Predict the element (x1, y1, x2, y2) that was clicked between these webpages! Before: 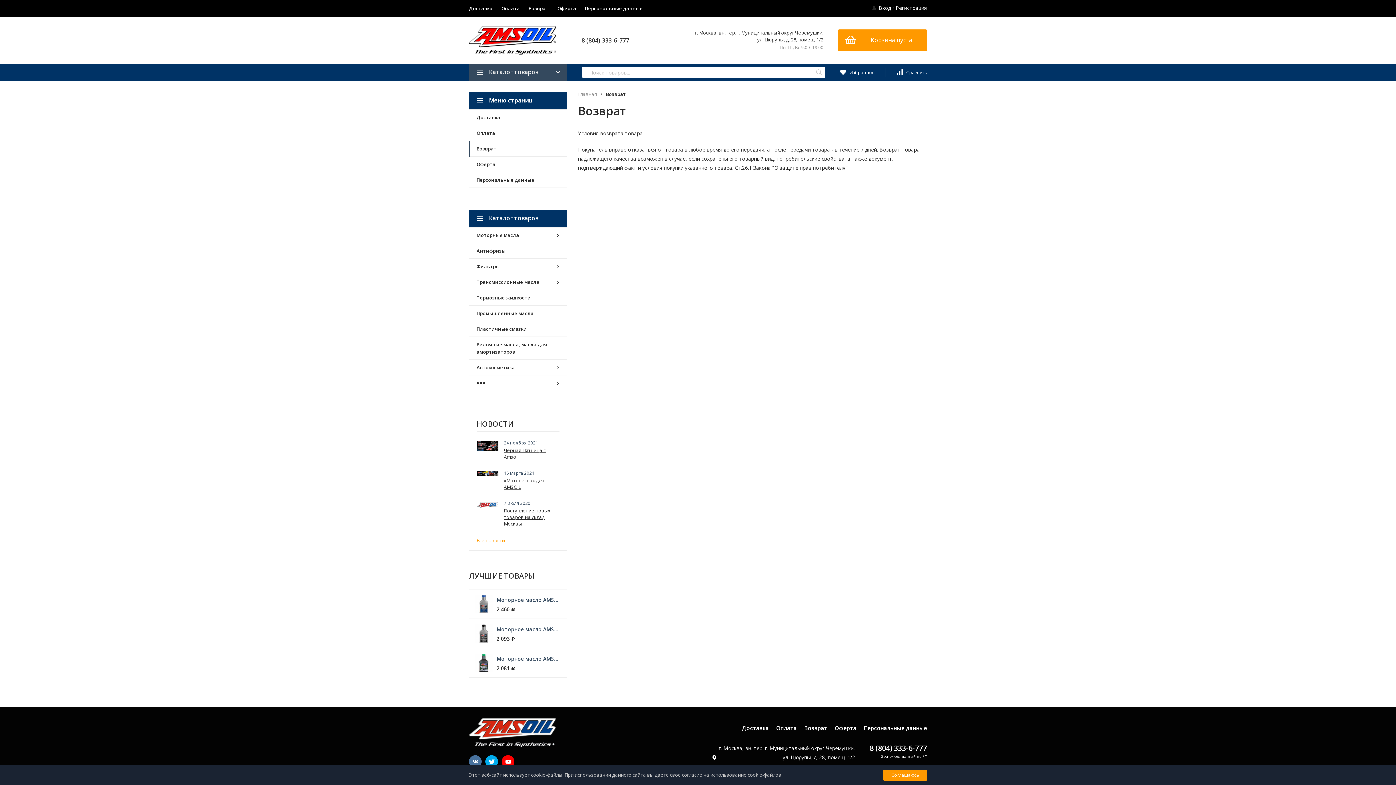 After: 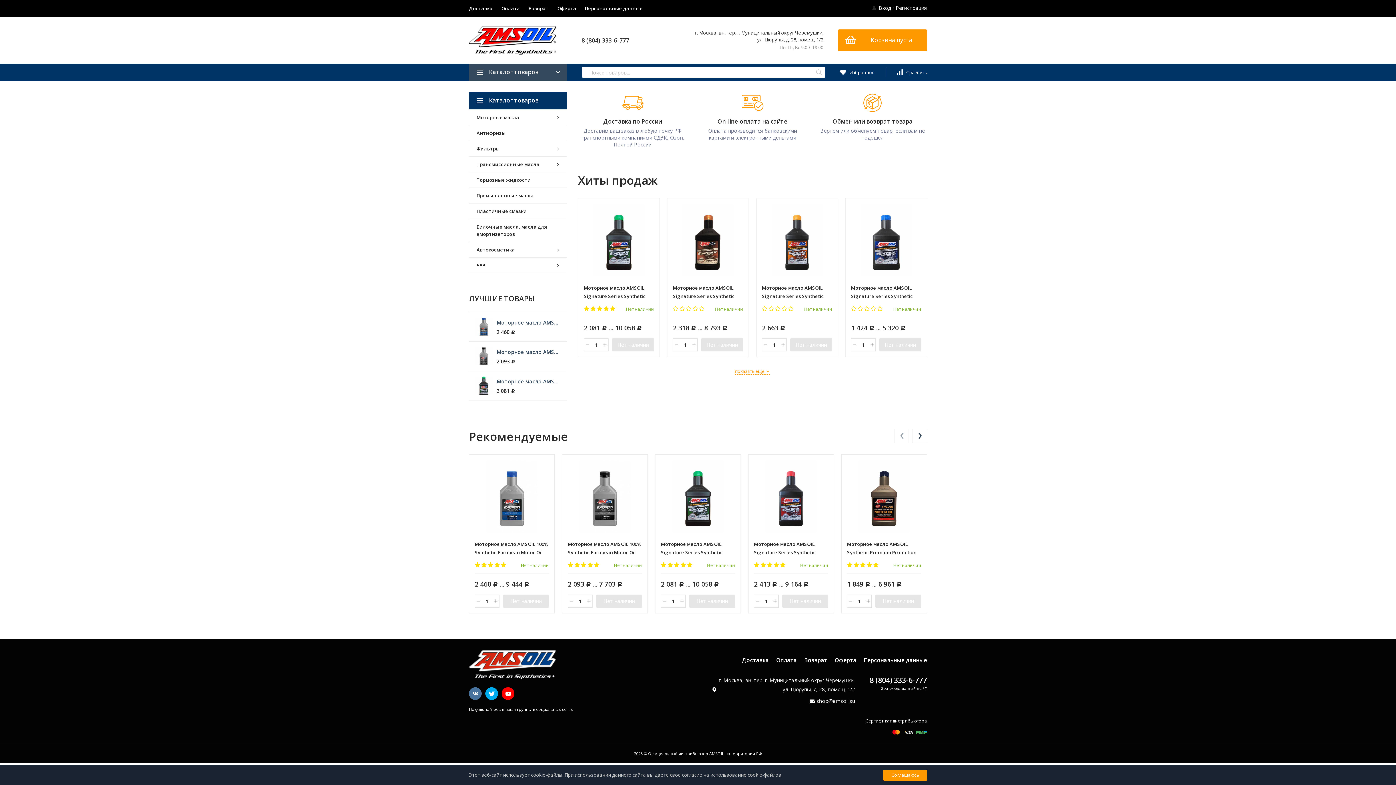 Action: bbox: (578, 92, 597, 96) label: Главная